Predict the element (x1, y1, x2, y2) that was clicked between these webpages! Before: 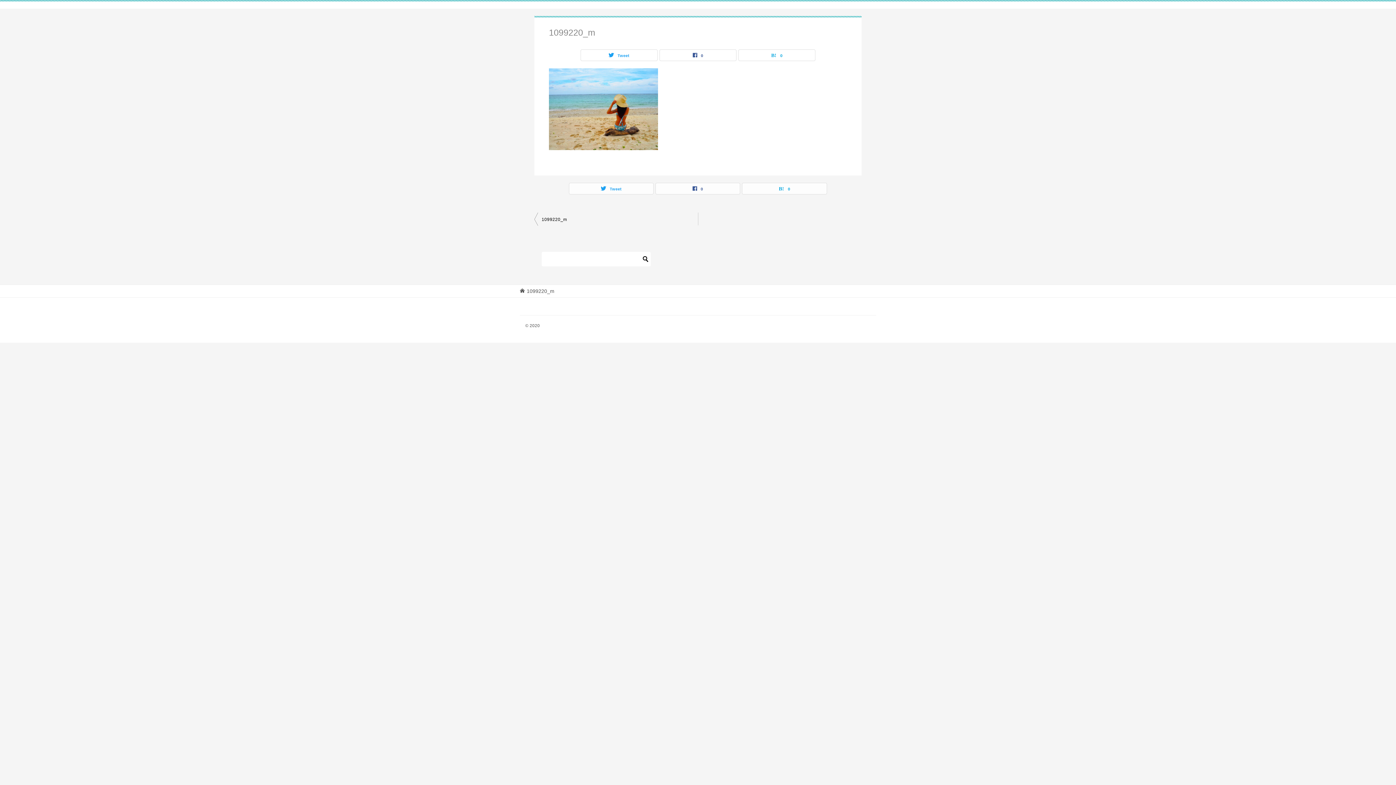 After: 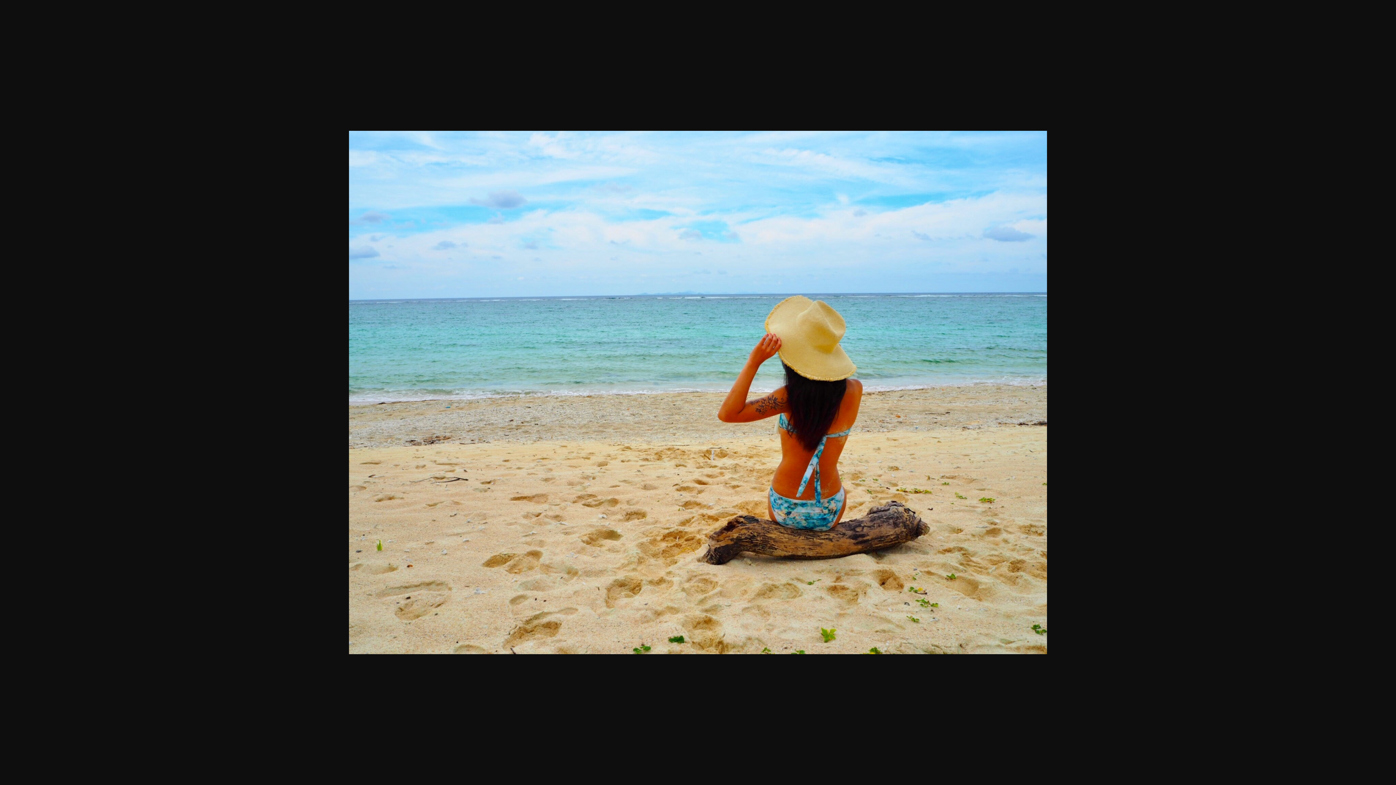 Action: bbox: (549, 141, 658, 147)